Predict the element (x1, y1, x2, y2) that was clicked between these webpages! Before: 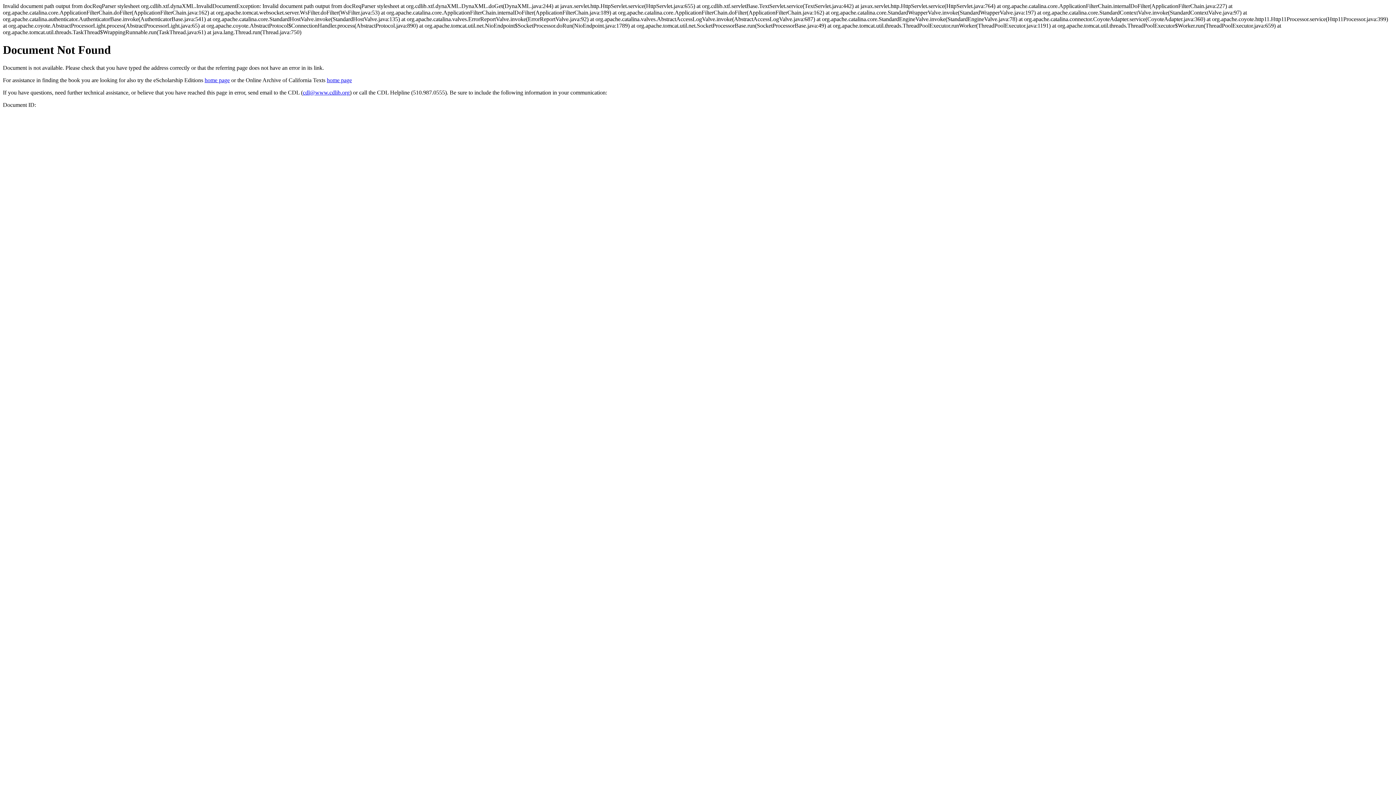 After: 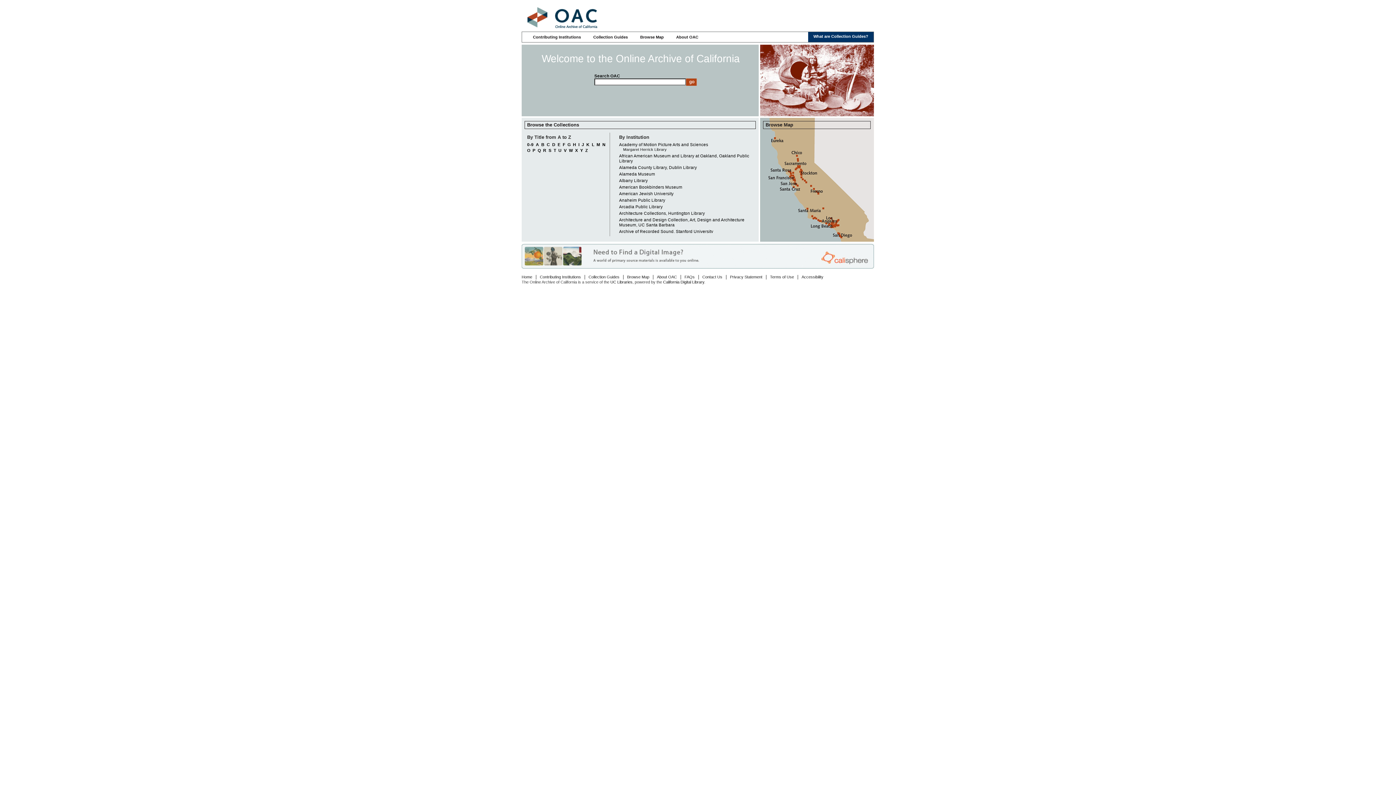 Action: bbox: (326, 77, 352, 83) label: home page